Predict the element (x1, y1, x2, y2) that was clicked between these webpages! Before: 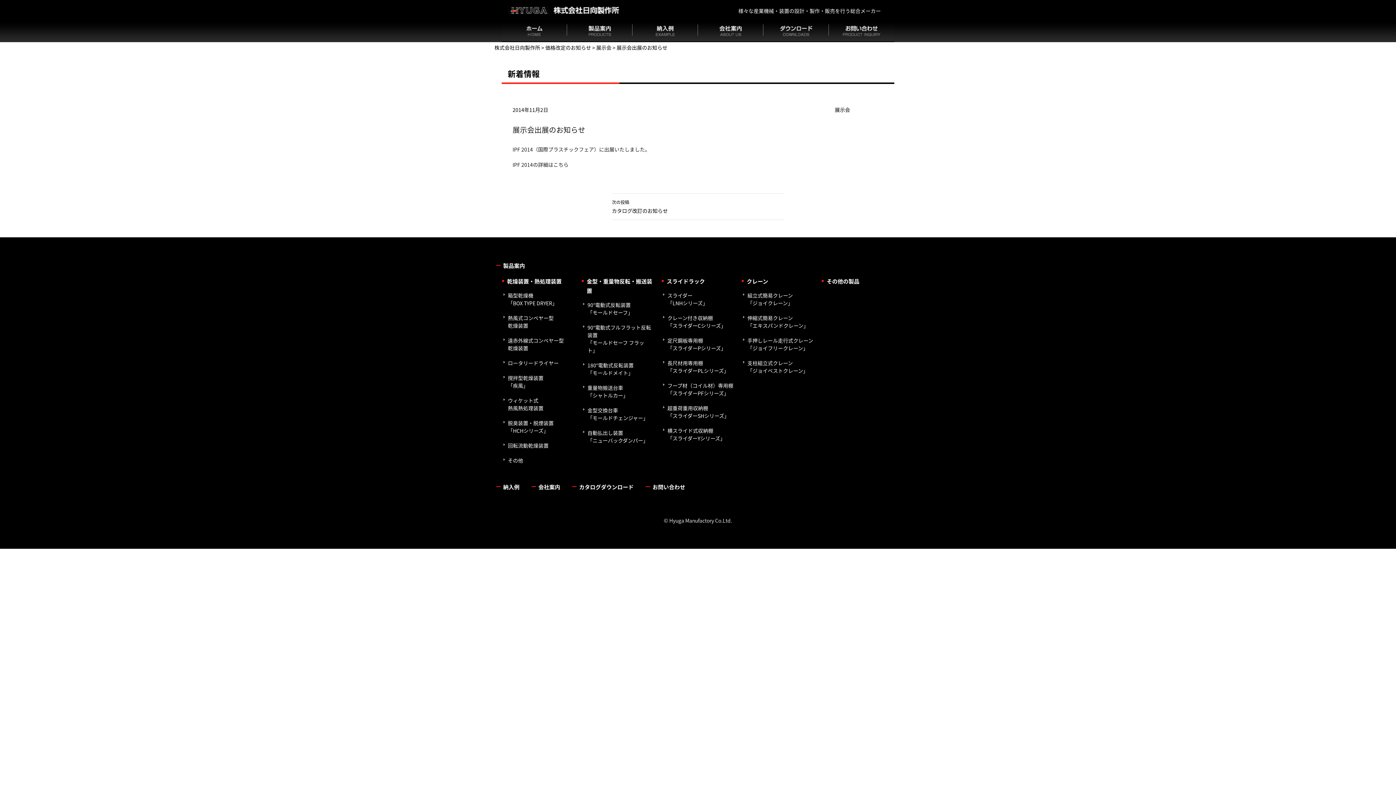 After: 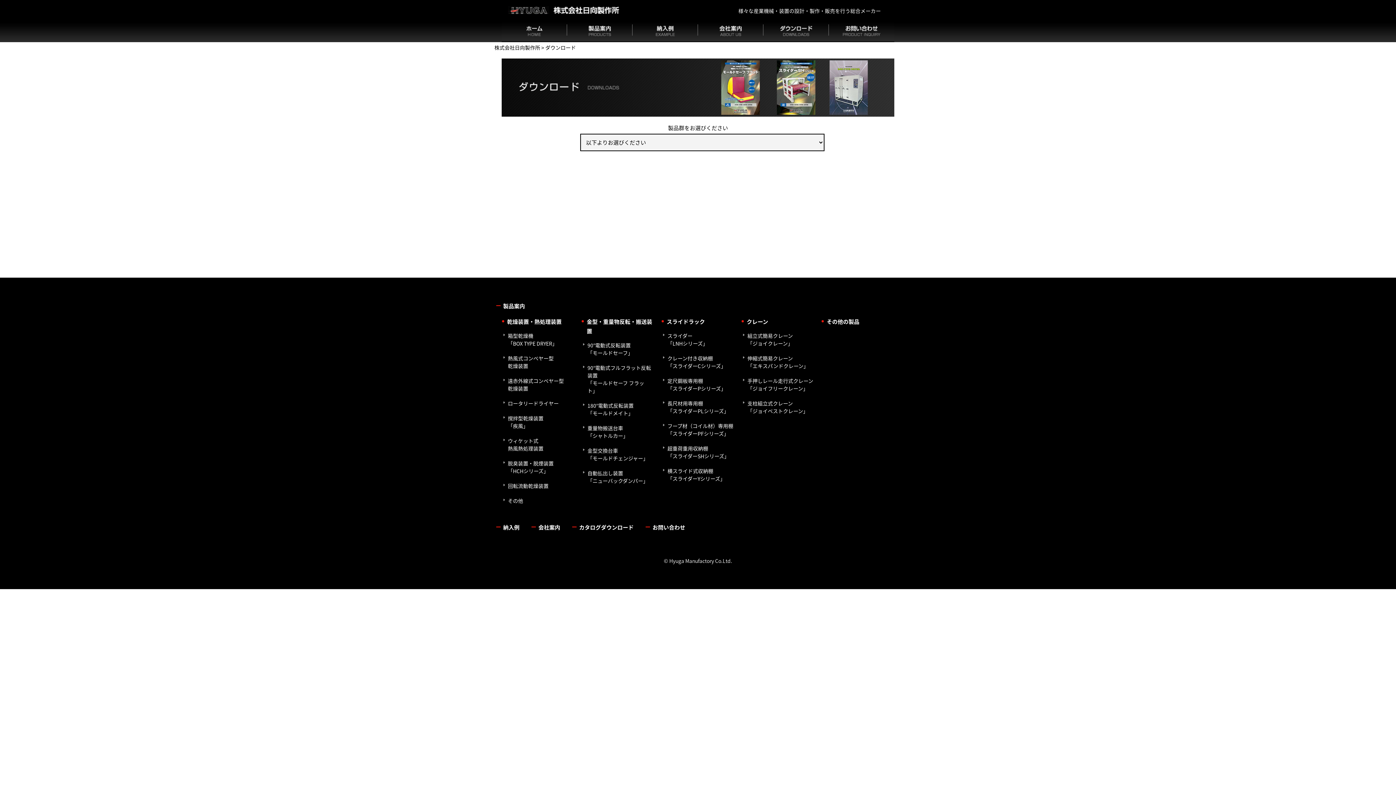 Action: bbox: (579, 483, 633, 491) label: カタログダウンロード